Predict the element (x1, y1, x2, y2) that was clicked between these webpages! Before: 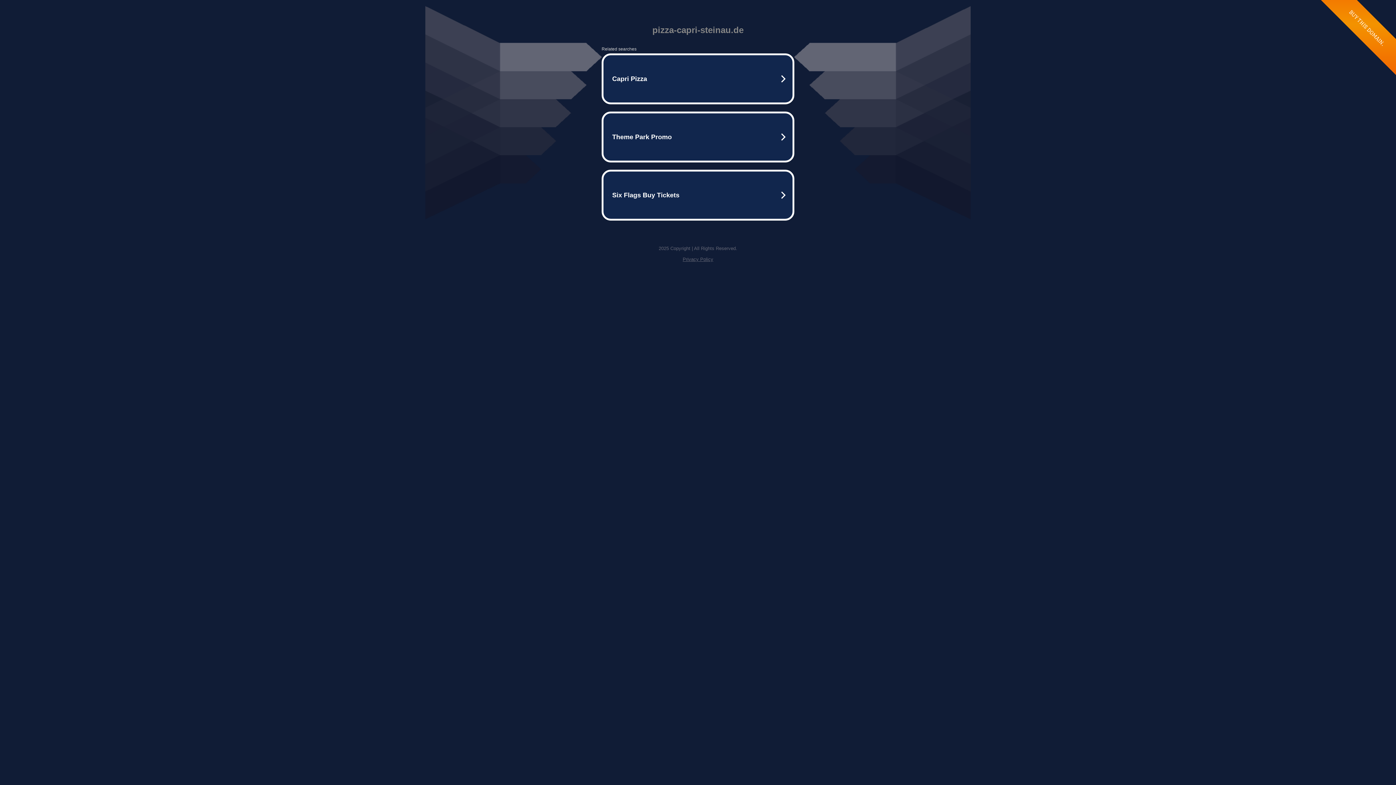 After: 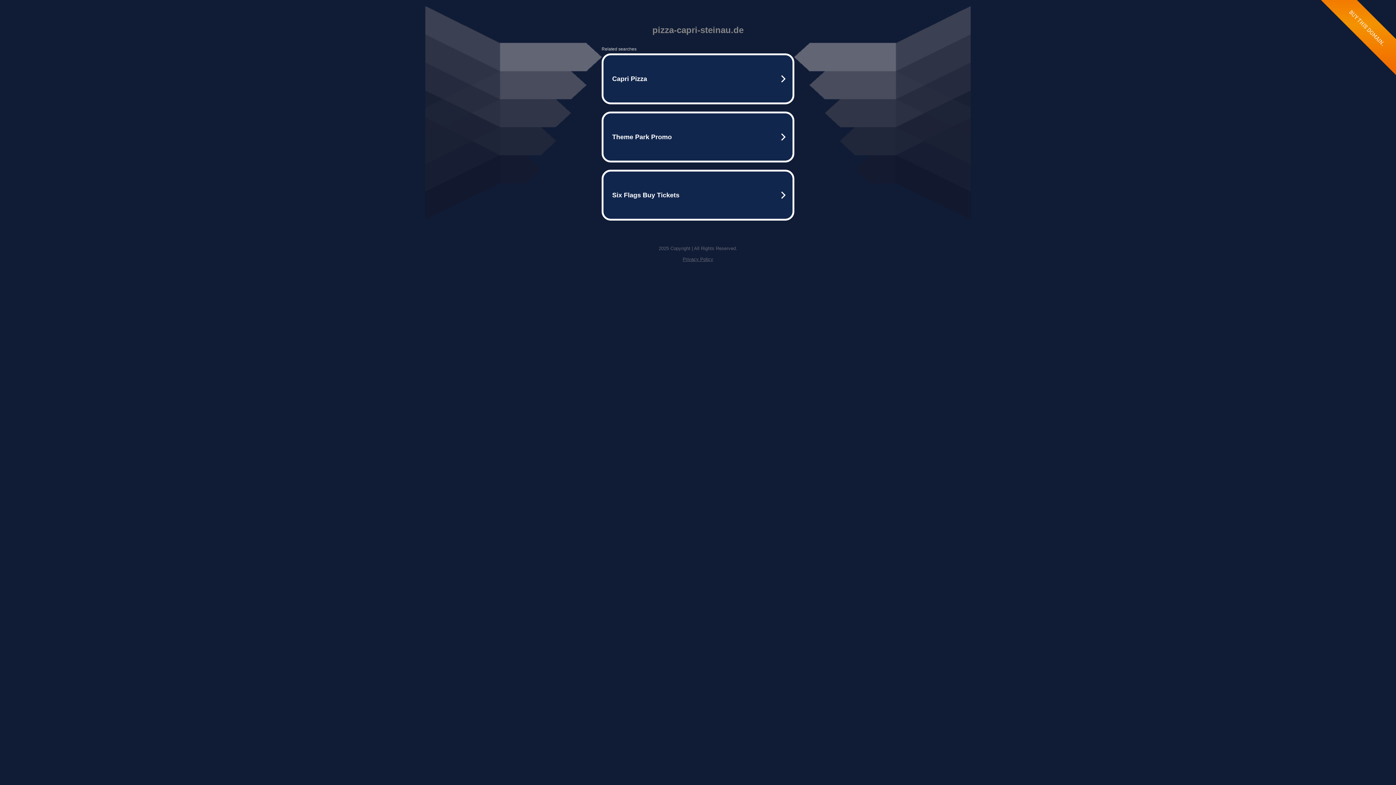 Action: bbox: (682, 256, 713, 262) label: Privacy Policy